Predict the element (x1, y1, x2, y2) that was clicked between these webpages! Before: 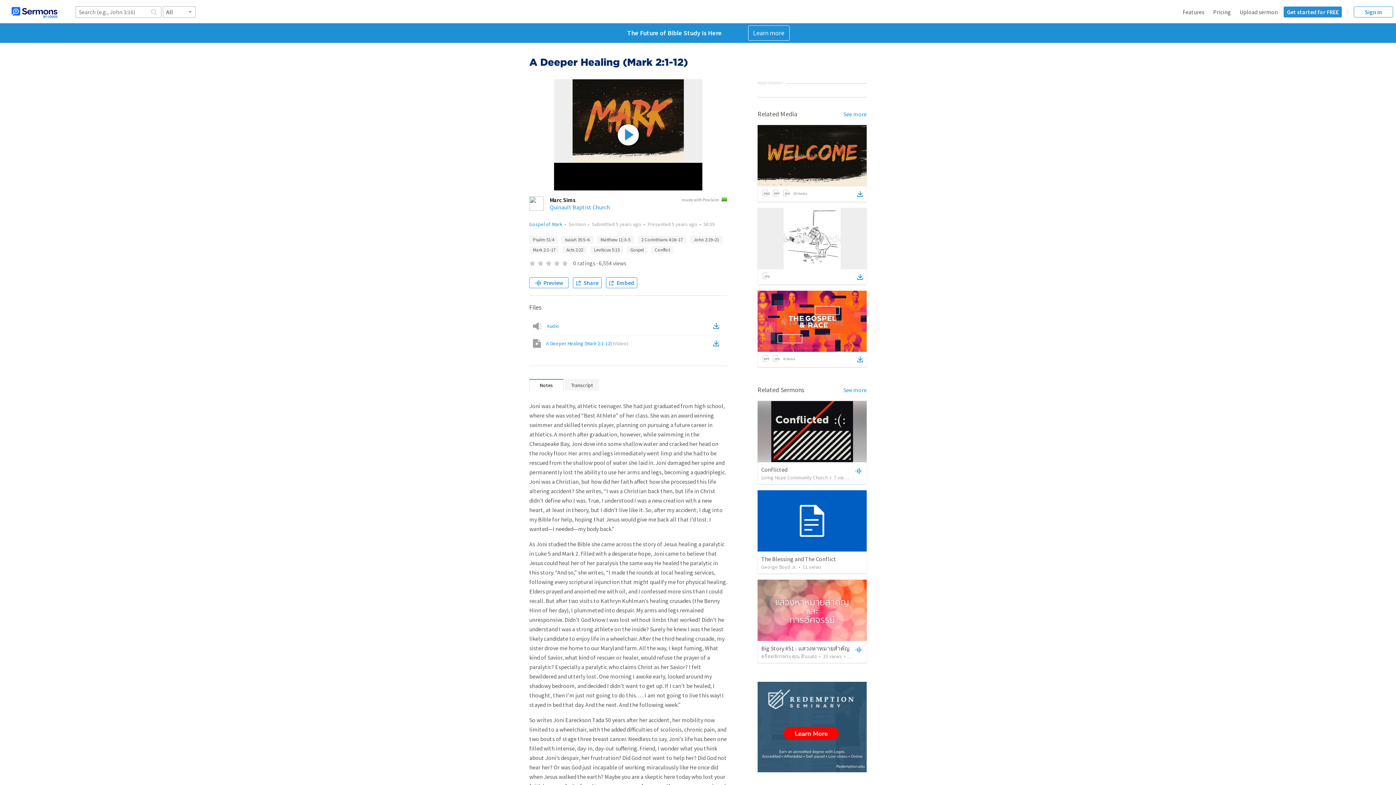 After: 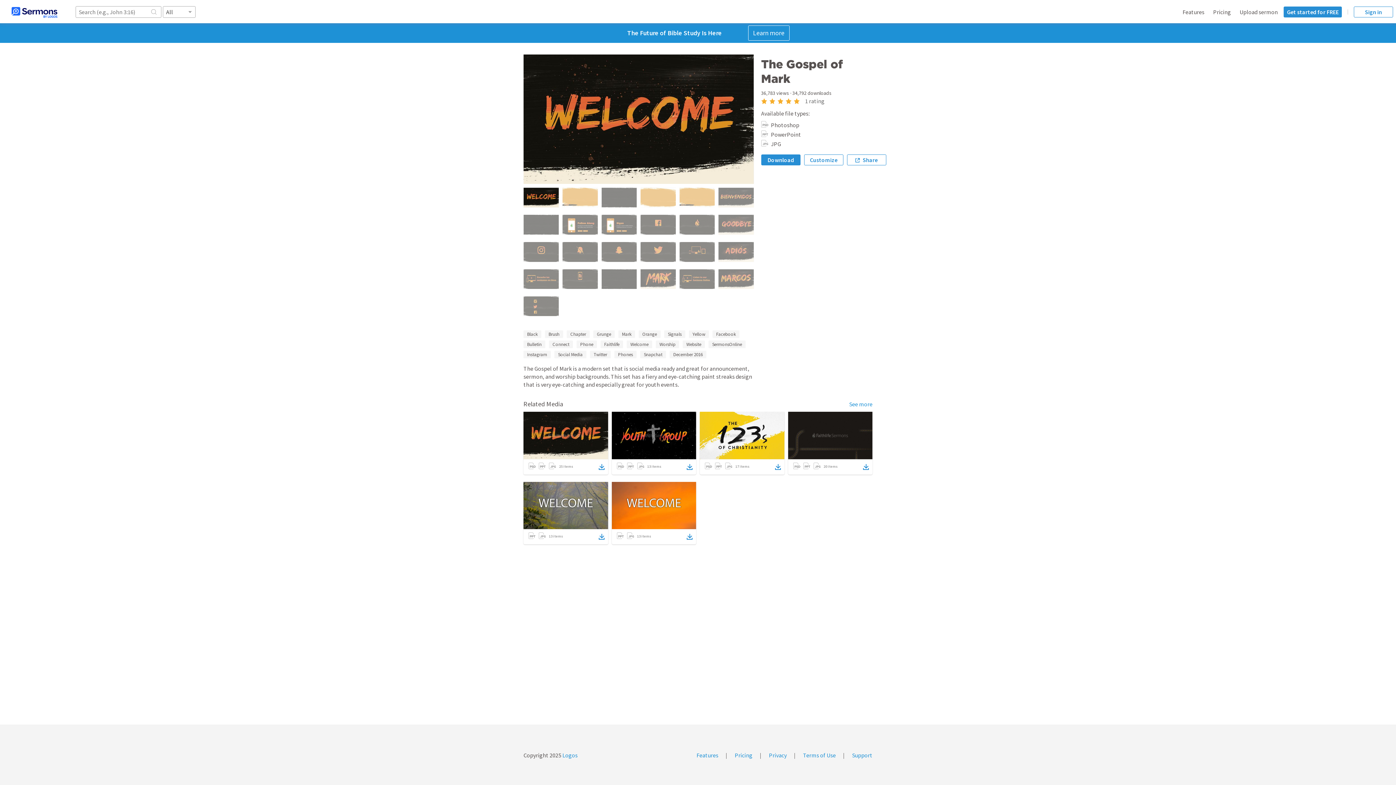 Action: bbox: (857, 189, 863, 198)